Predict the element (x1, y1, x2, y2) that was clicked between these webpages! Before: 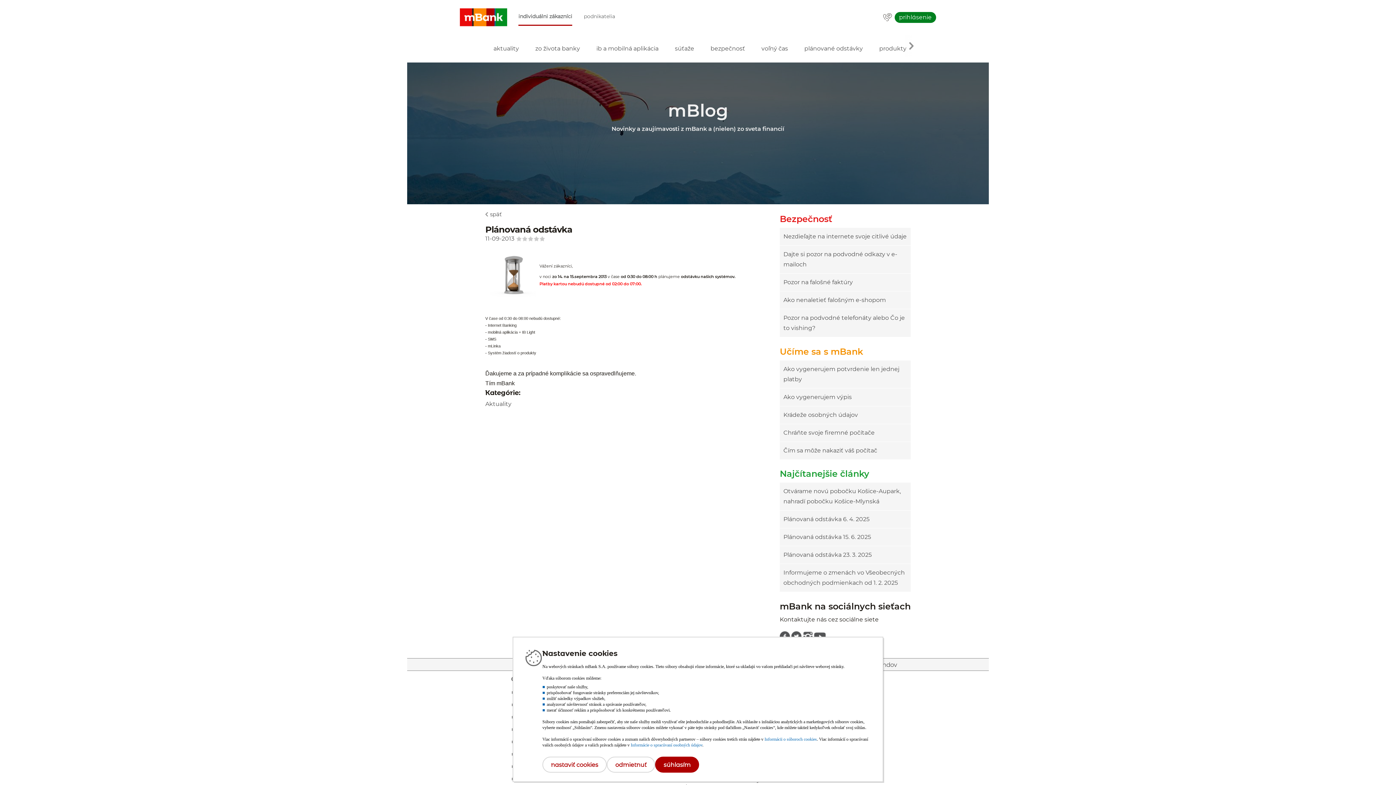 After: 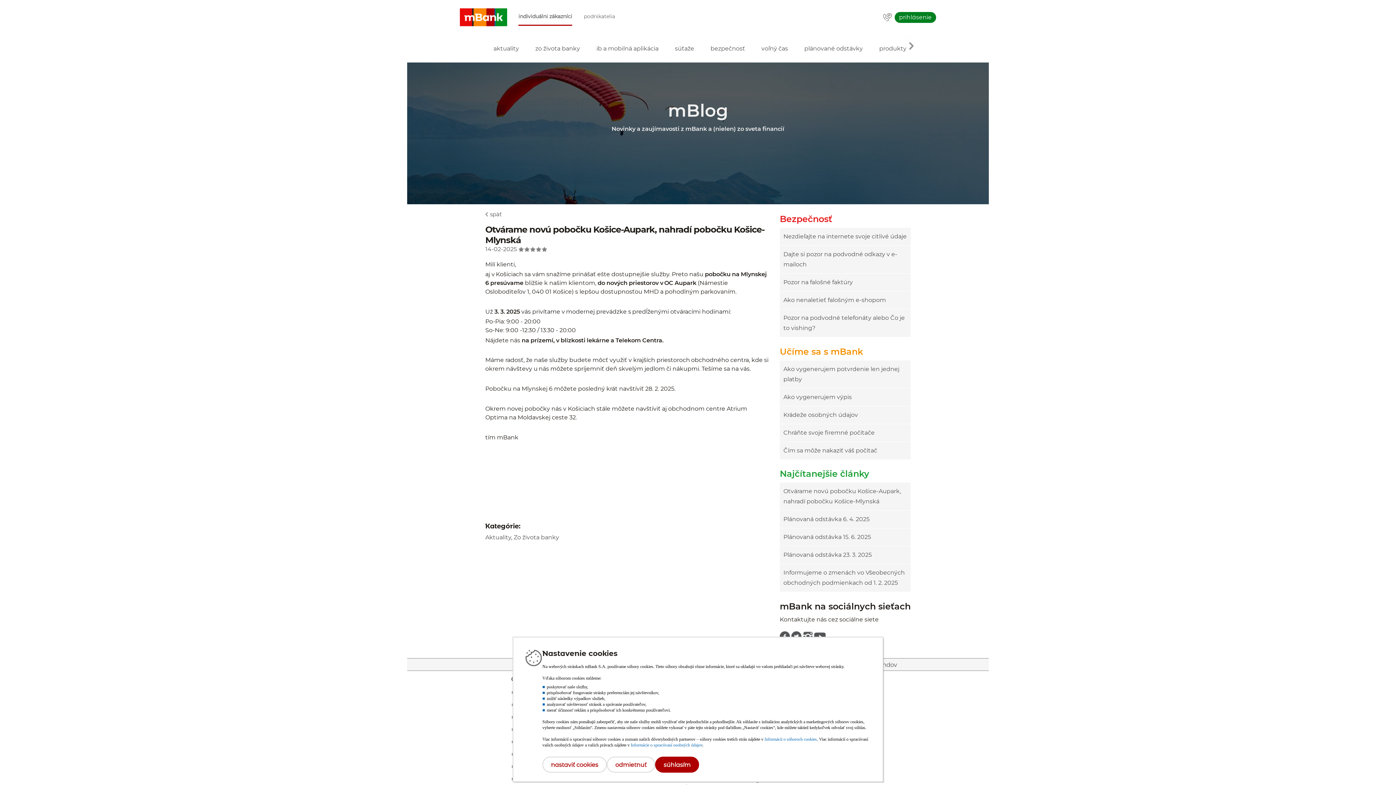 Action: label: Otvárame novú pobočku Košice-Aupark, nahradí pobočku Košice-Mlynská bbox: (783, 486, 907, 507)